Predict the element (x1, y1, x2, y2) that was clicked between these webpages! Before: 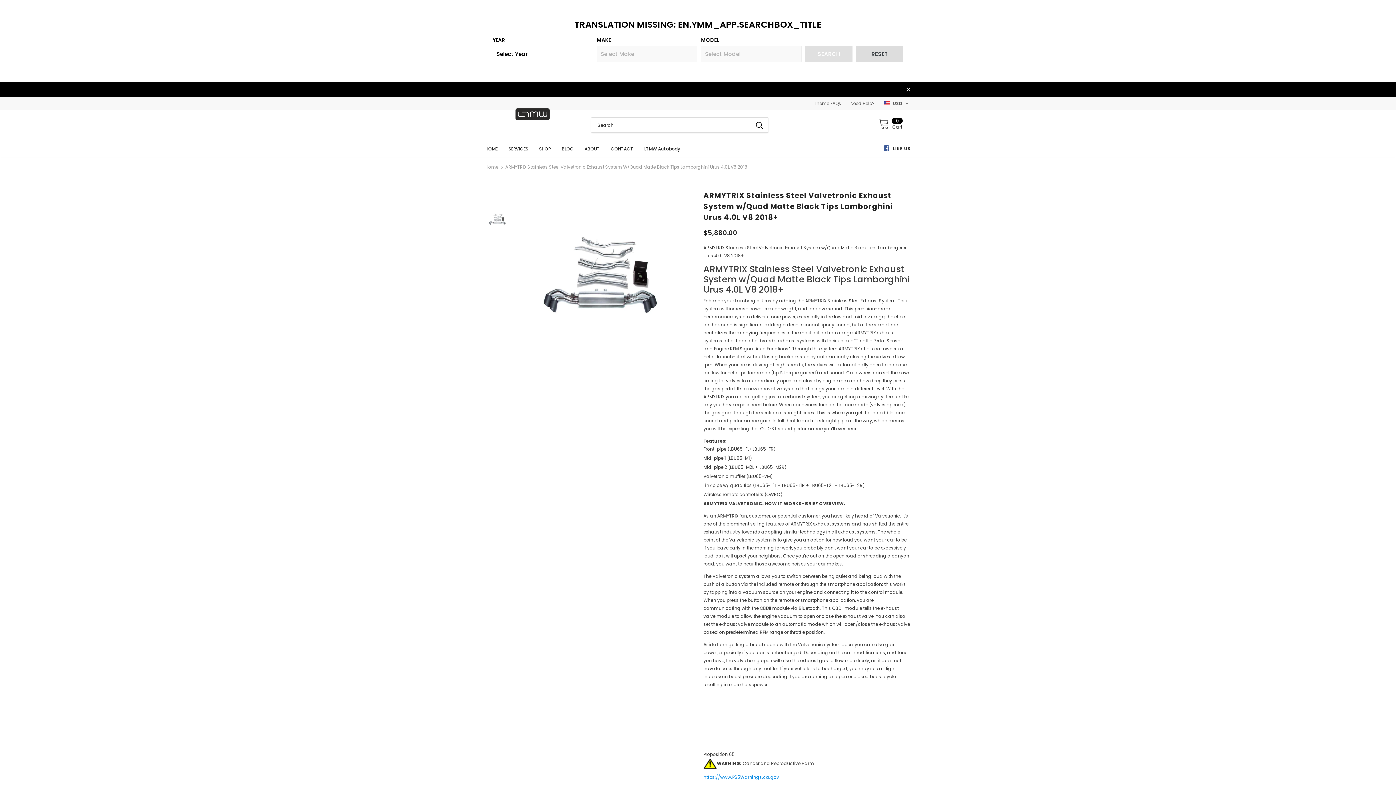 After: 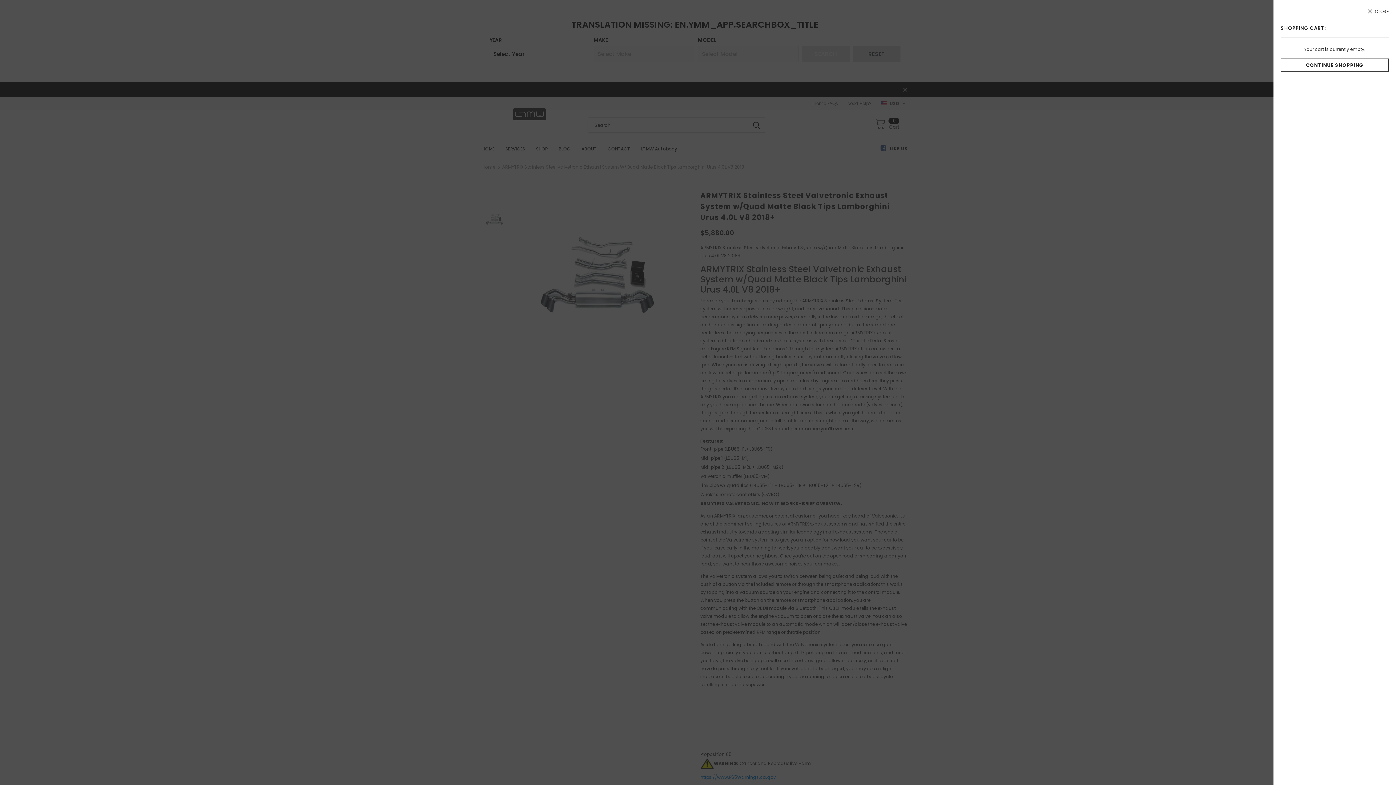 Action: label:  
0
Cart bbox: (878, 117, 902, 130)